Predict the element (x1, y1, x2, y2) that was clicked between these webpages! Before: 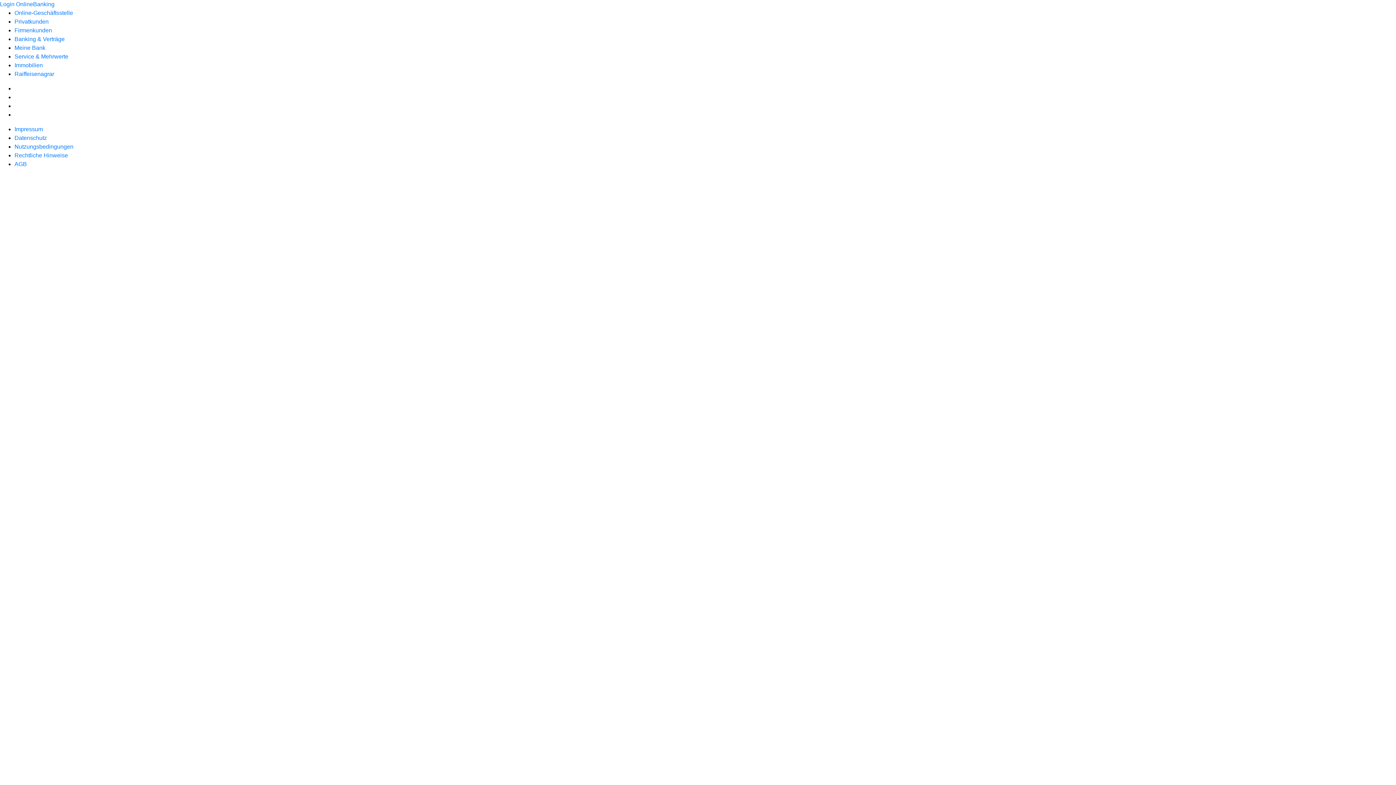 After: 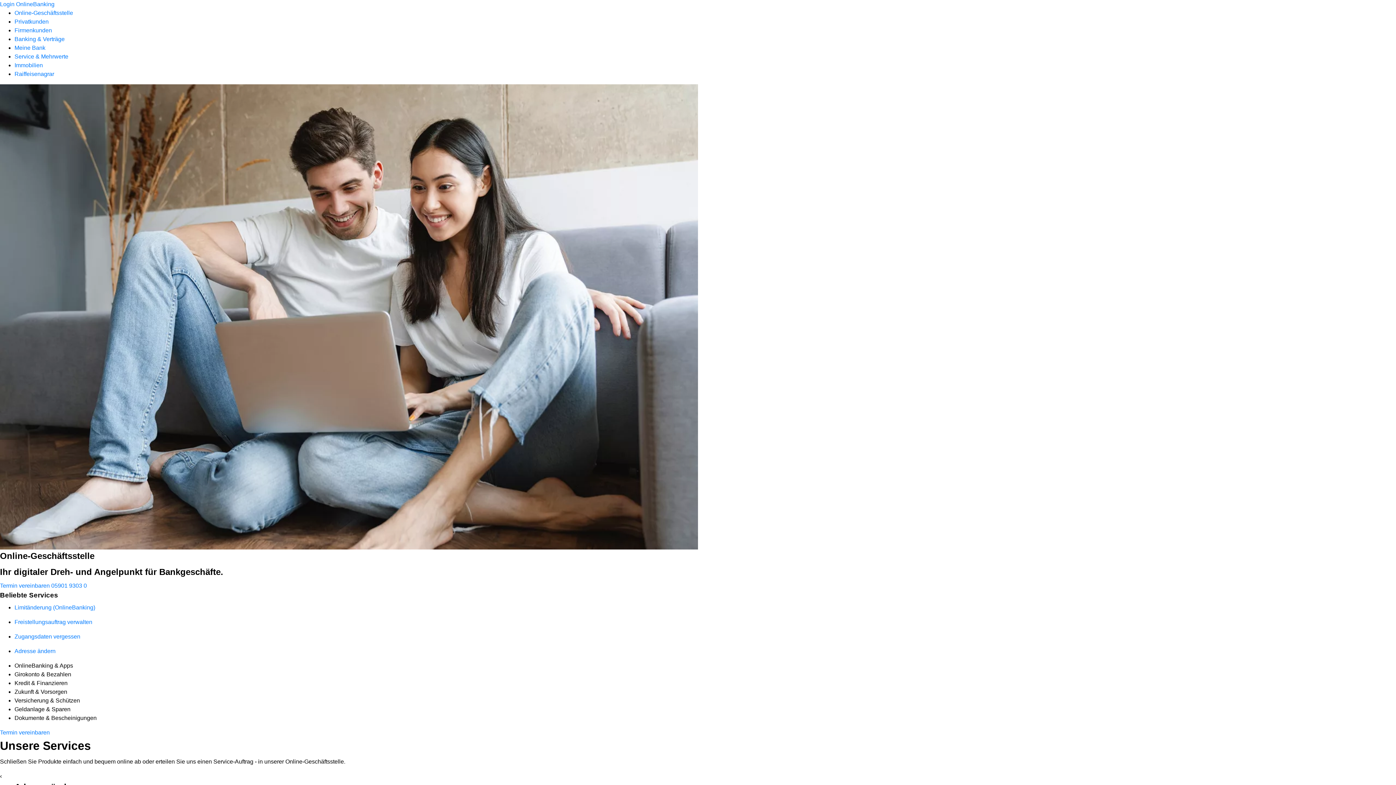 Action: label: Online-Geschäftsstelle bbox: (14, 9, 73, 16)